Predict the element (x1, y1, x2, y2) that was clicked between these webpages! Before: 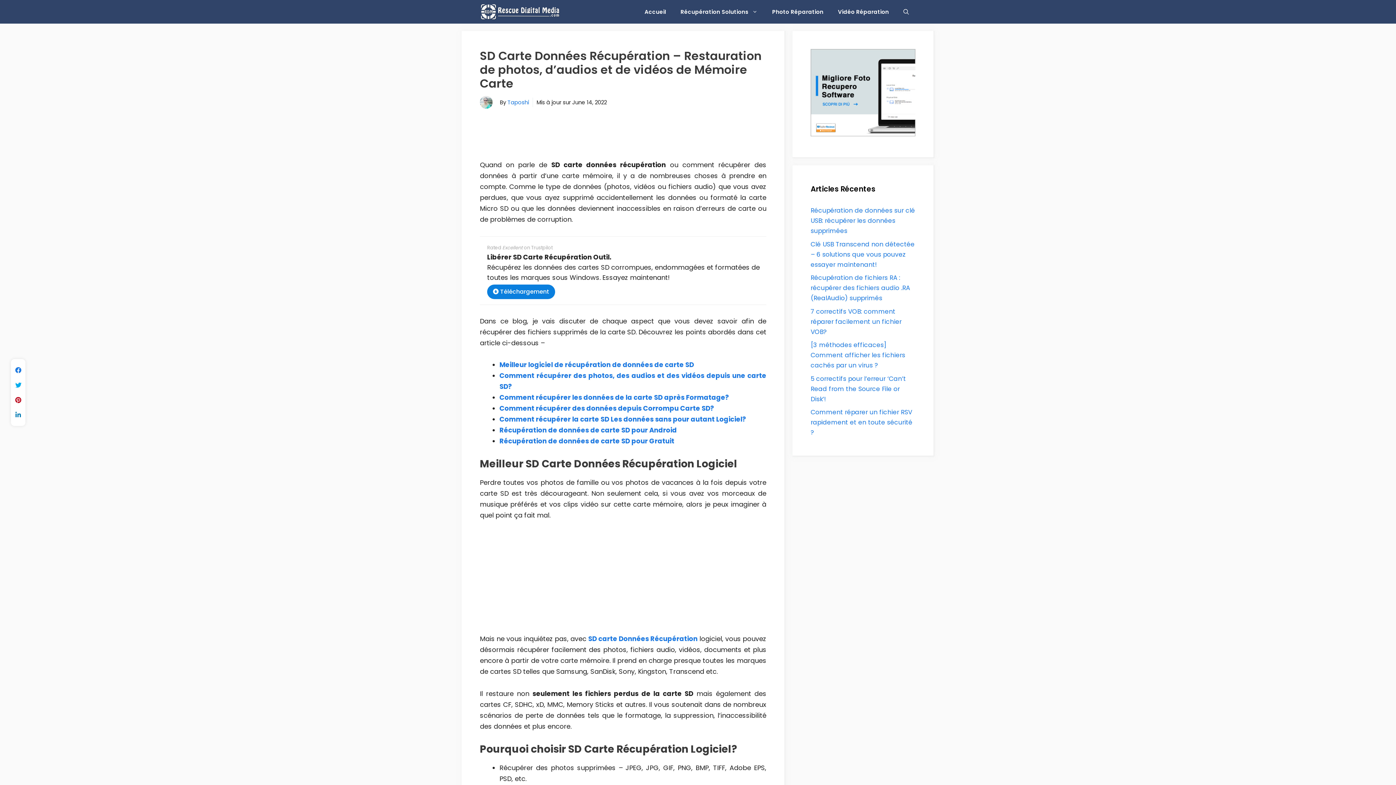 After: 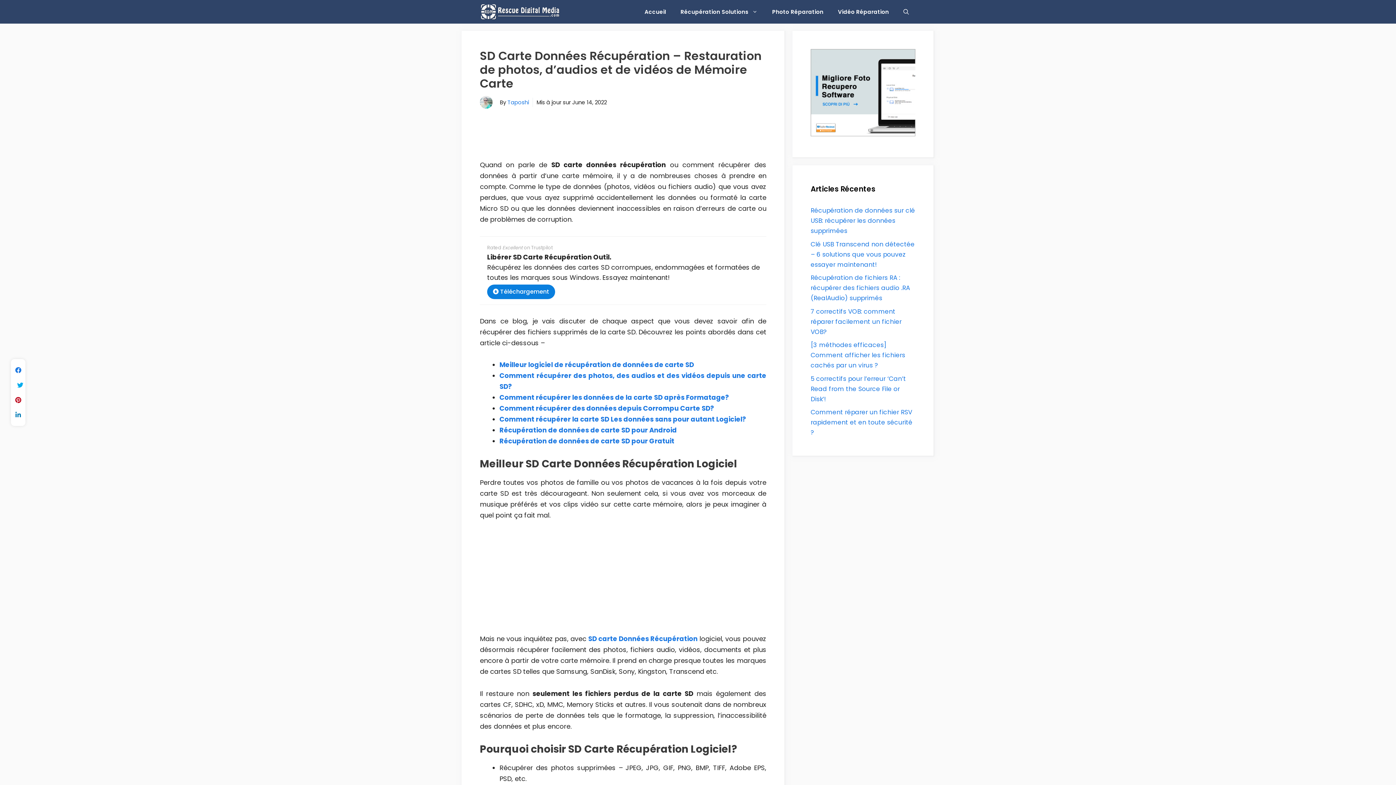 Action: bbox: (11, 375, 25, 395)